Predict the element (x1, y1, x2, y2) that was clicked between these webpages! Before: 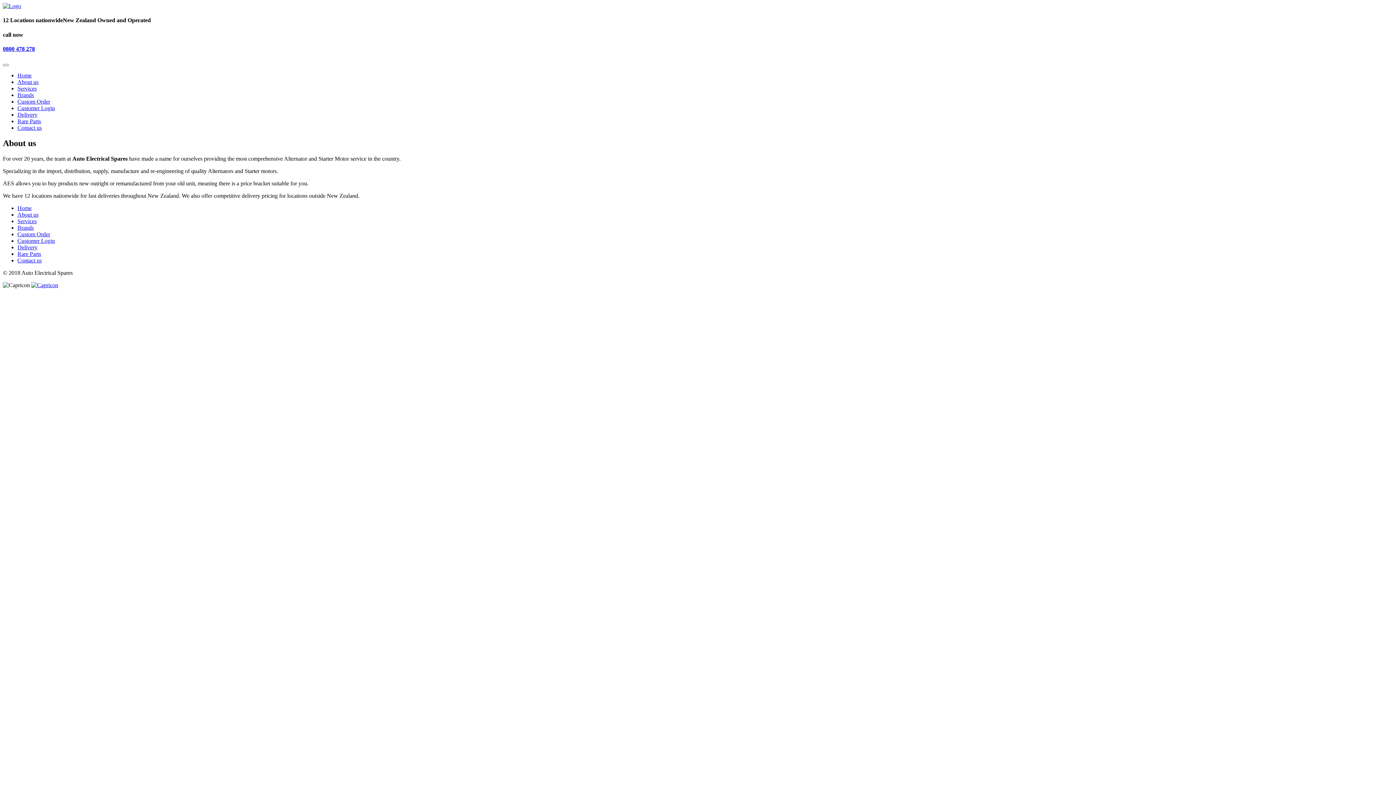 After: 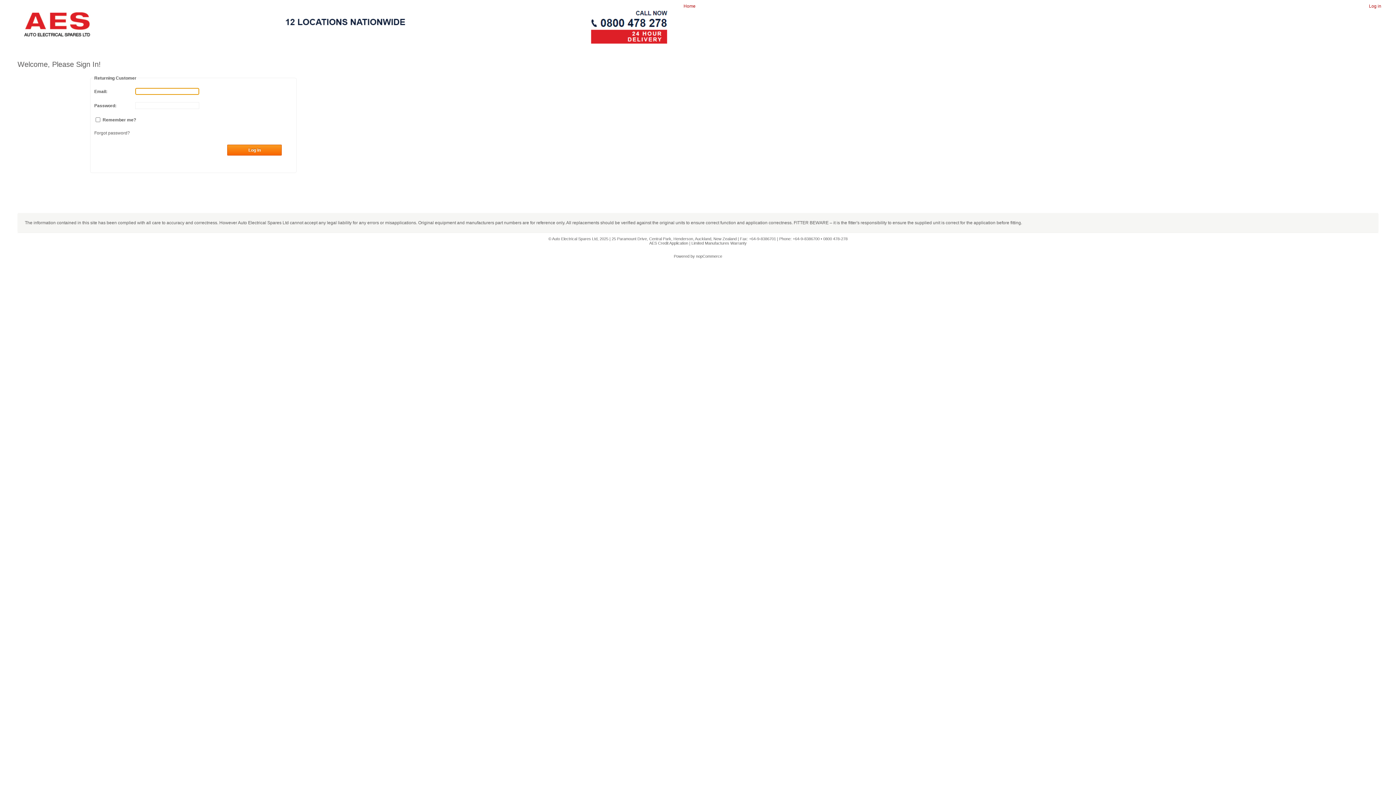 Action: label: Customer Login bbox: (17, 105, 54, 111)